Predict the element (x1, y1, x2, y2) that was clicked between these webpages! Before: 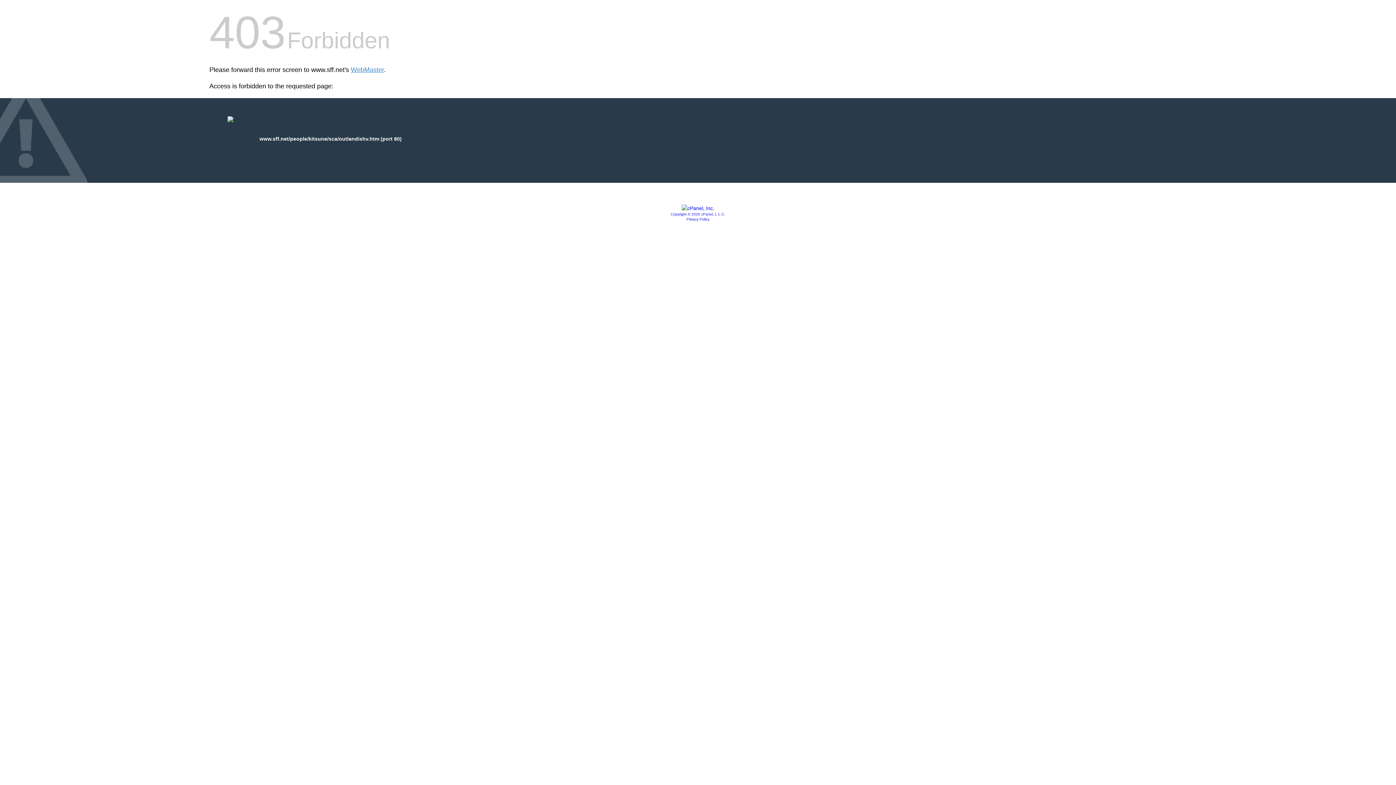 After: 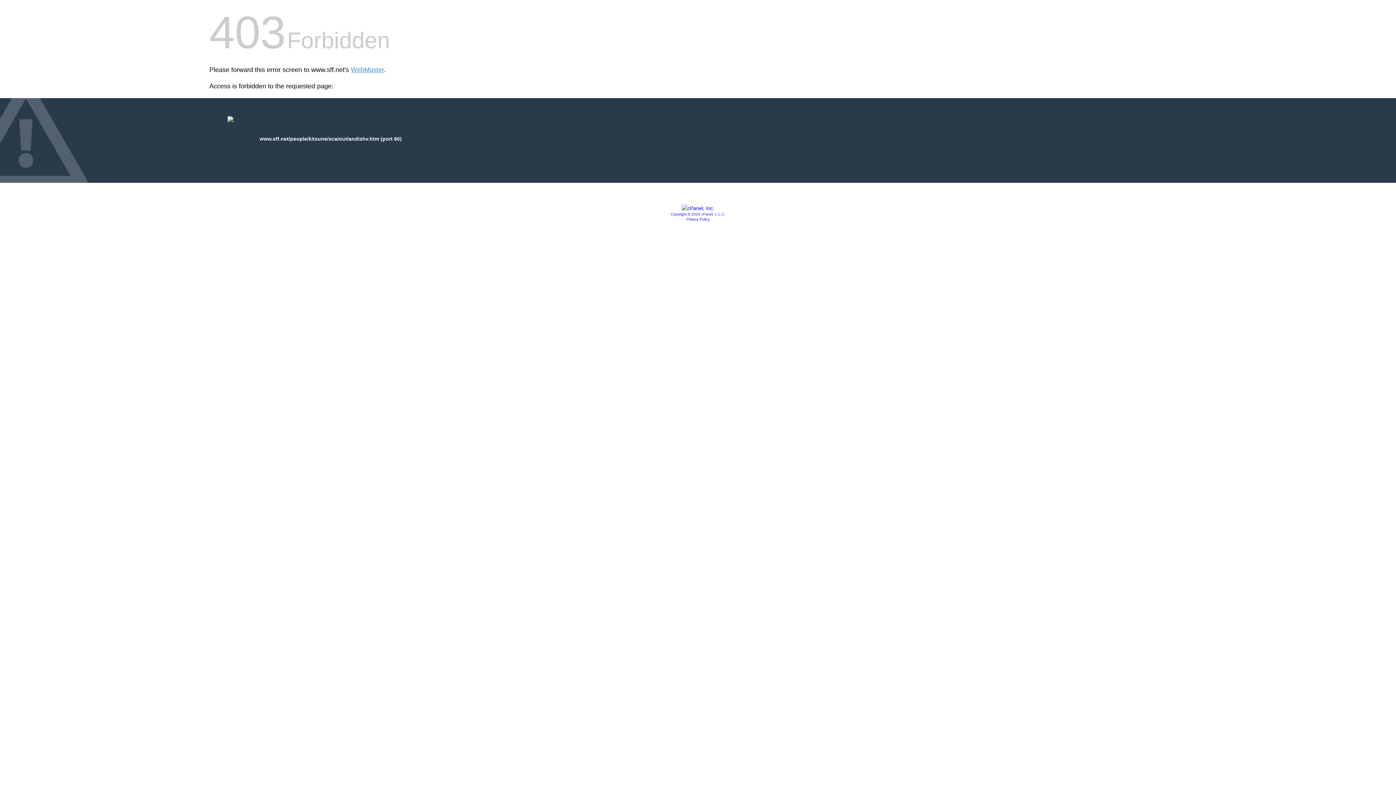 Action: label: Privacy Policy bbox: (686, 217, 709, 221)